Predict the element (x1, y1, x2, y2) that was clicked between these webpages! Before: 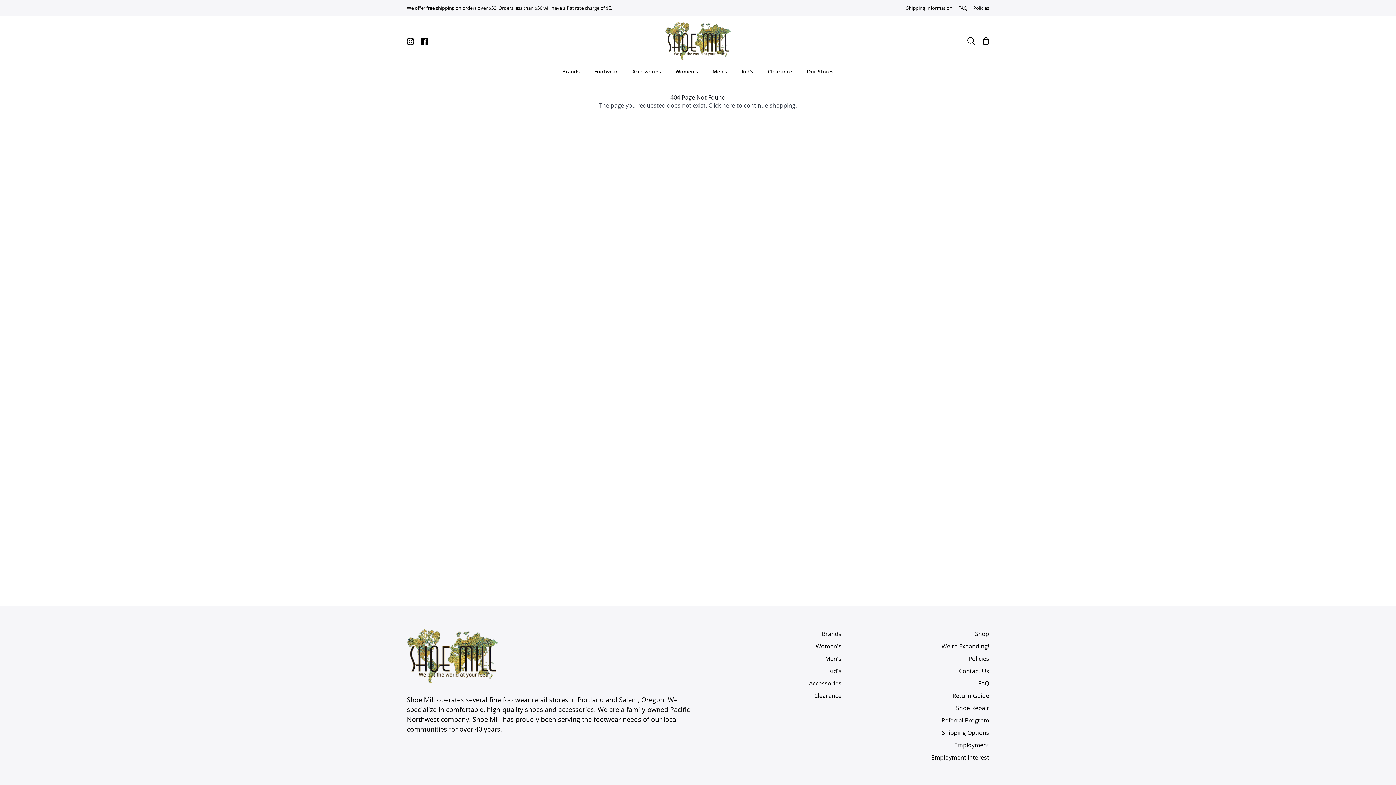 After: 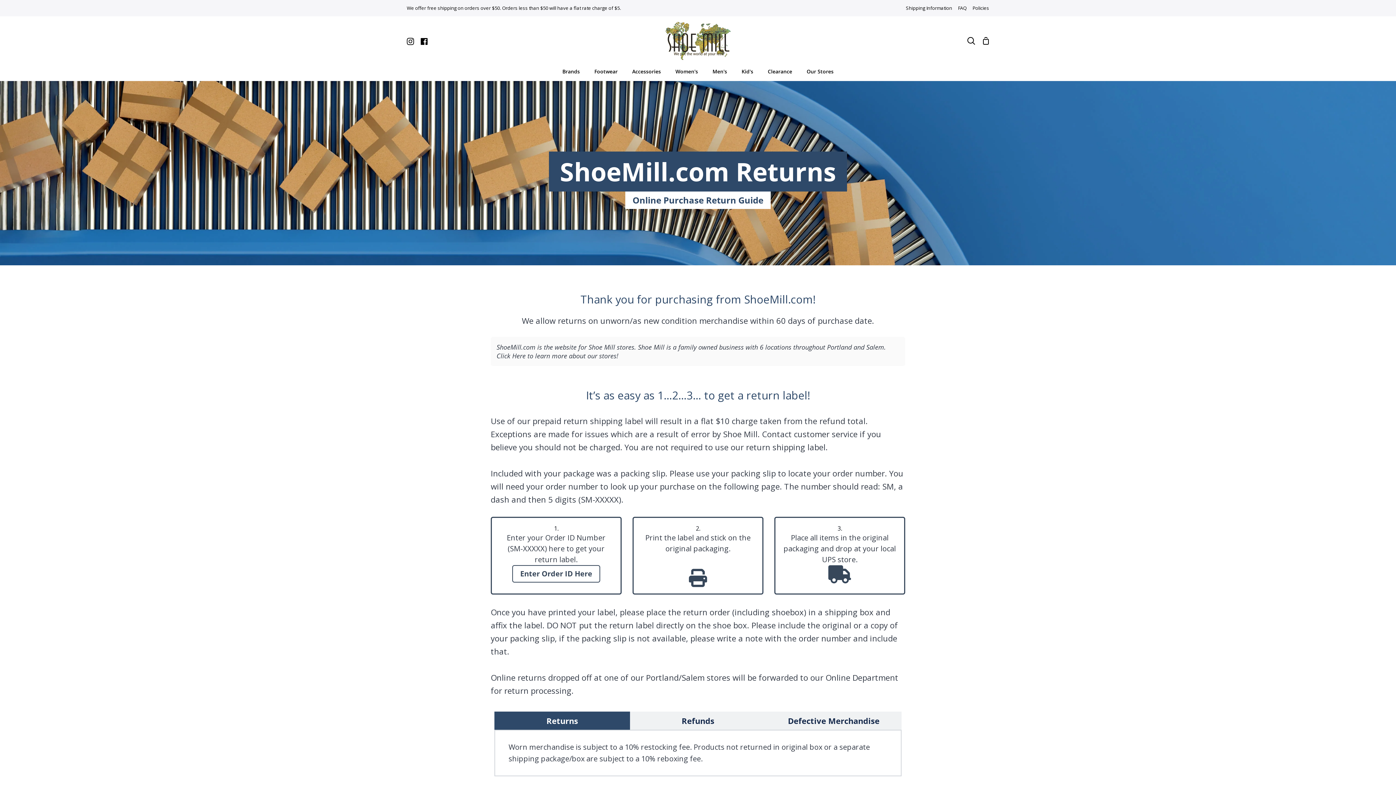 Action: bbox: (952, 692, 989, 700) label: Return Guide